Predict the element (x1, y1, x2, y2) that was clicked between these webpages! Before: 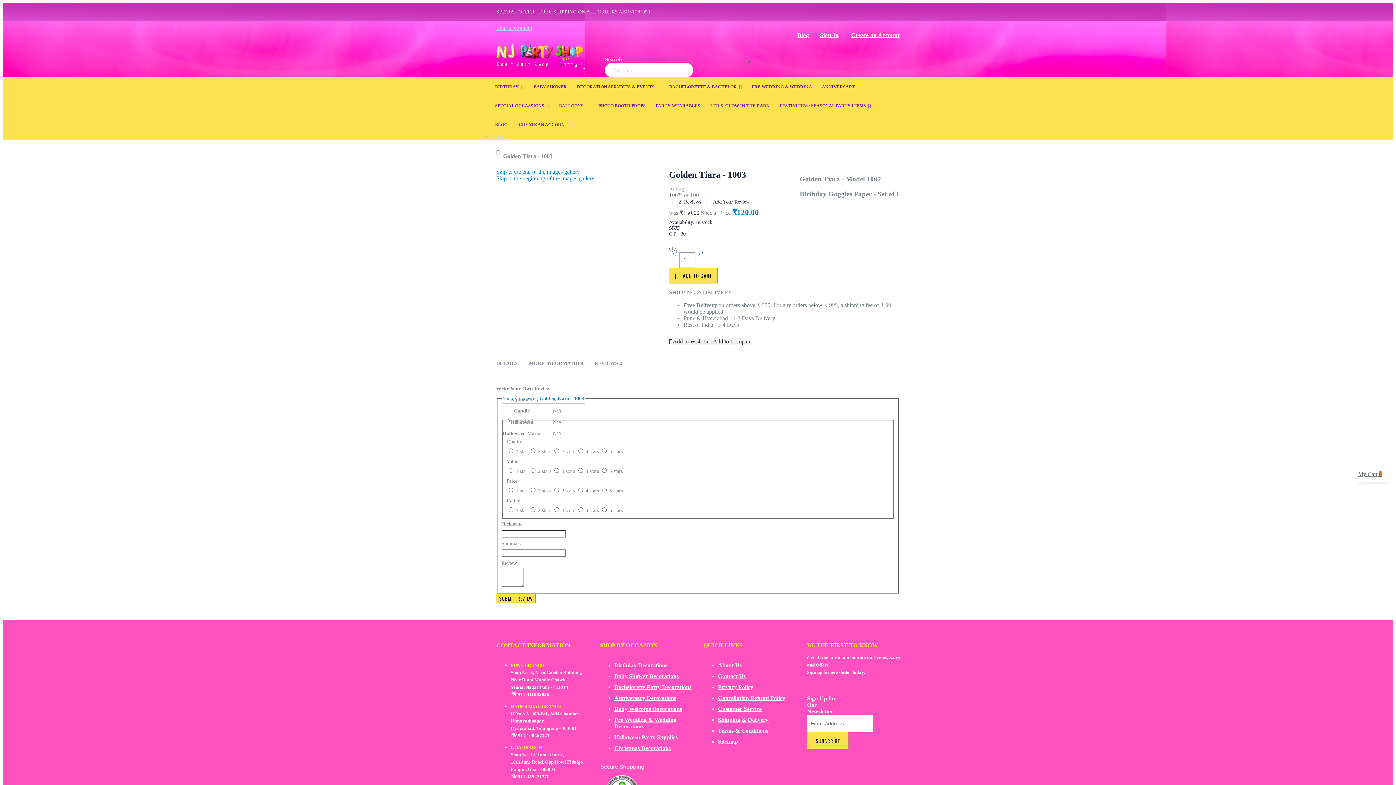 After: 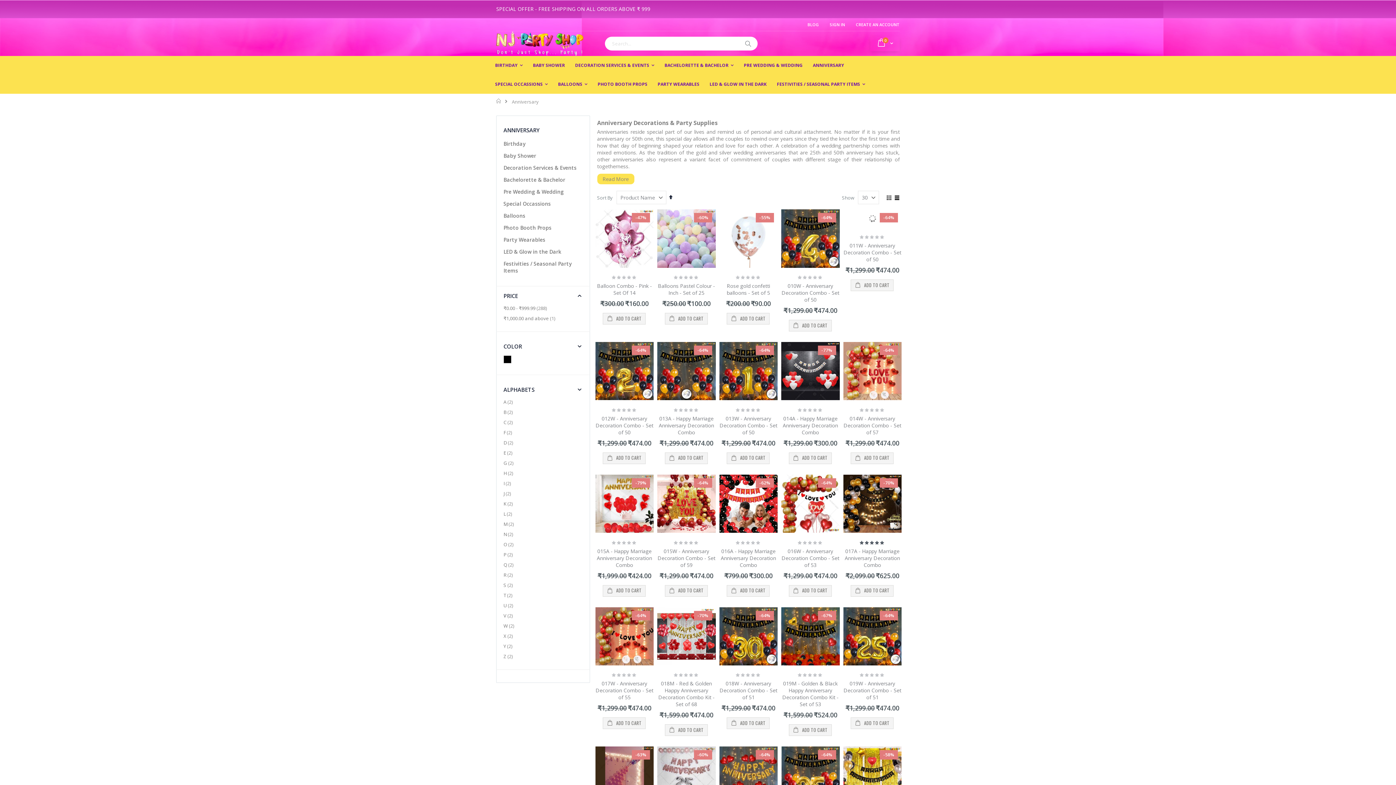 Action: label: ANNIVERSARY bbox: (817, 77, 860, 96)